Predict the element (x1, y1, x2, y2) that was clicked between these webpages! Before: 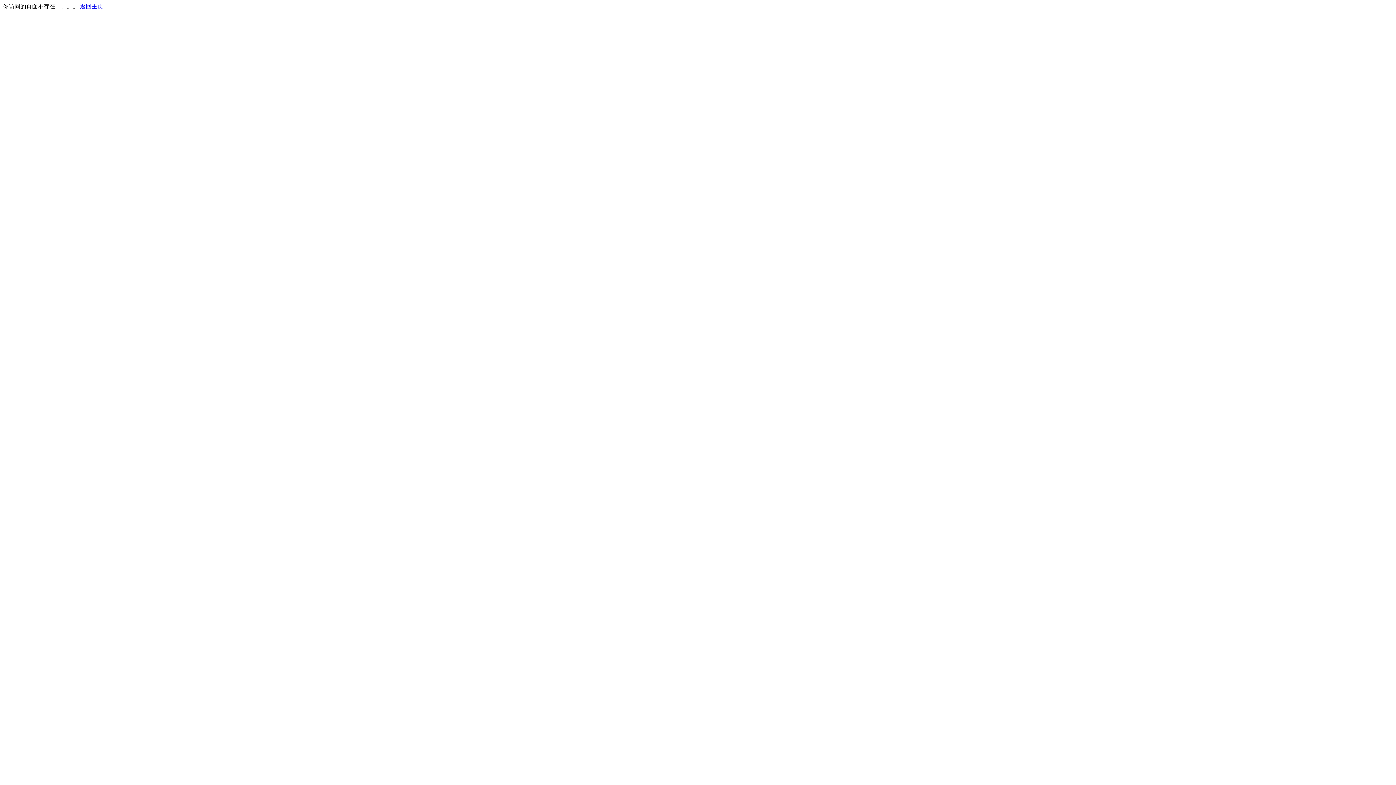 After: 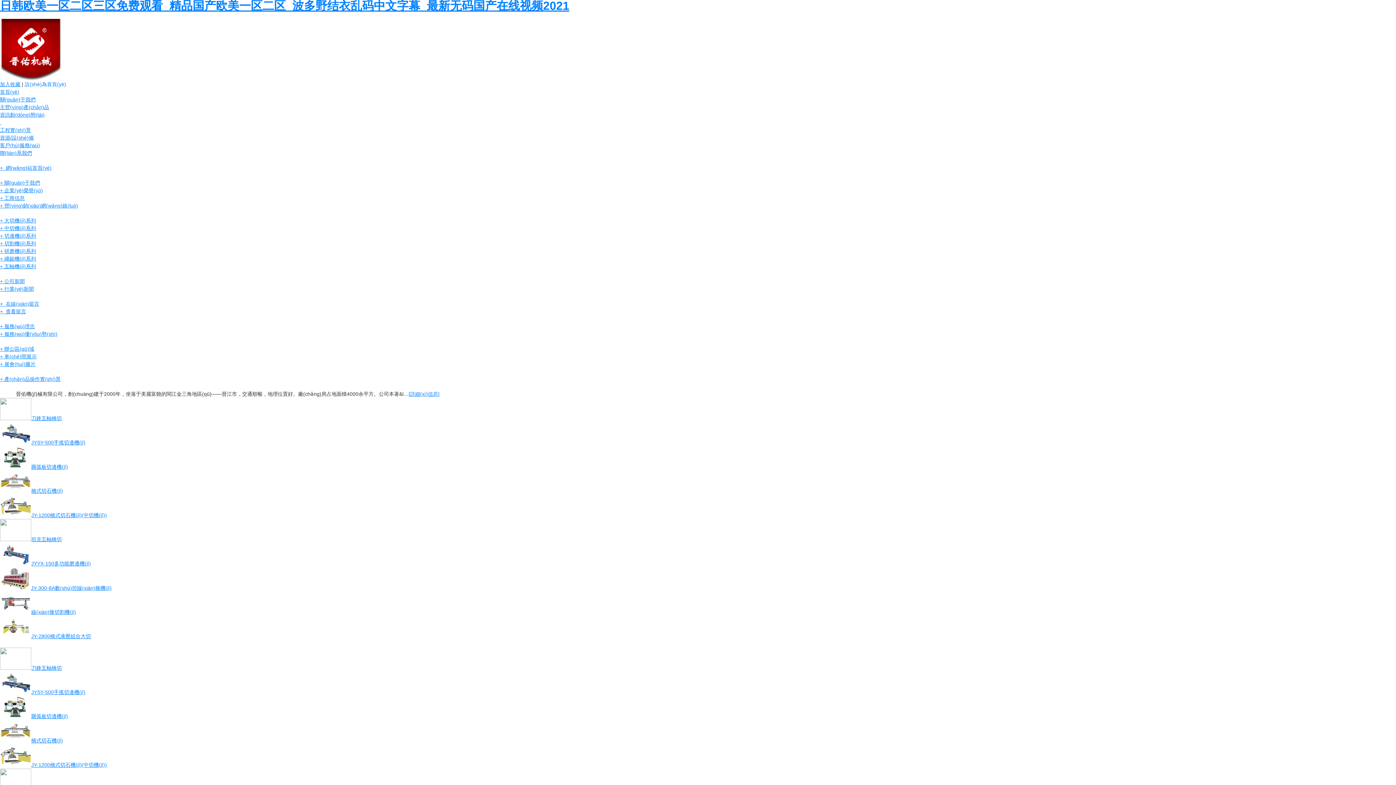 Action: label: 返回主页 bbox: (80, 3, 103, 9)